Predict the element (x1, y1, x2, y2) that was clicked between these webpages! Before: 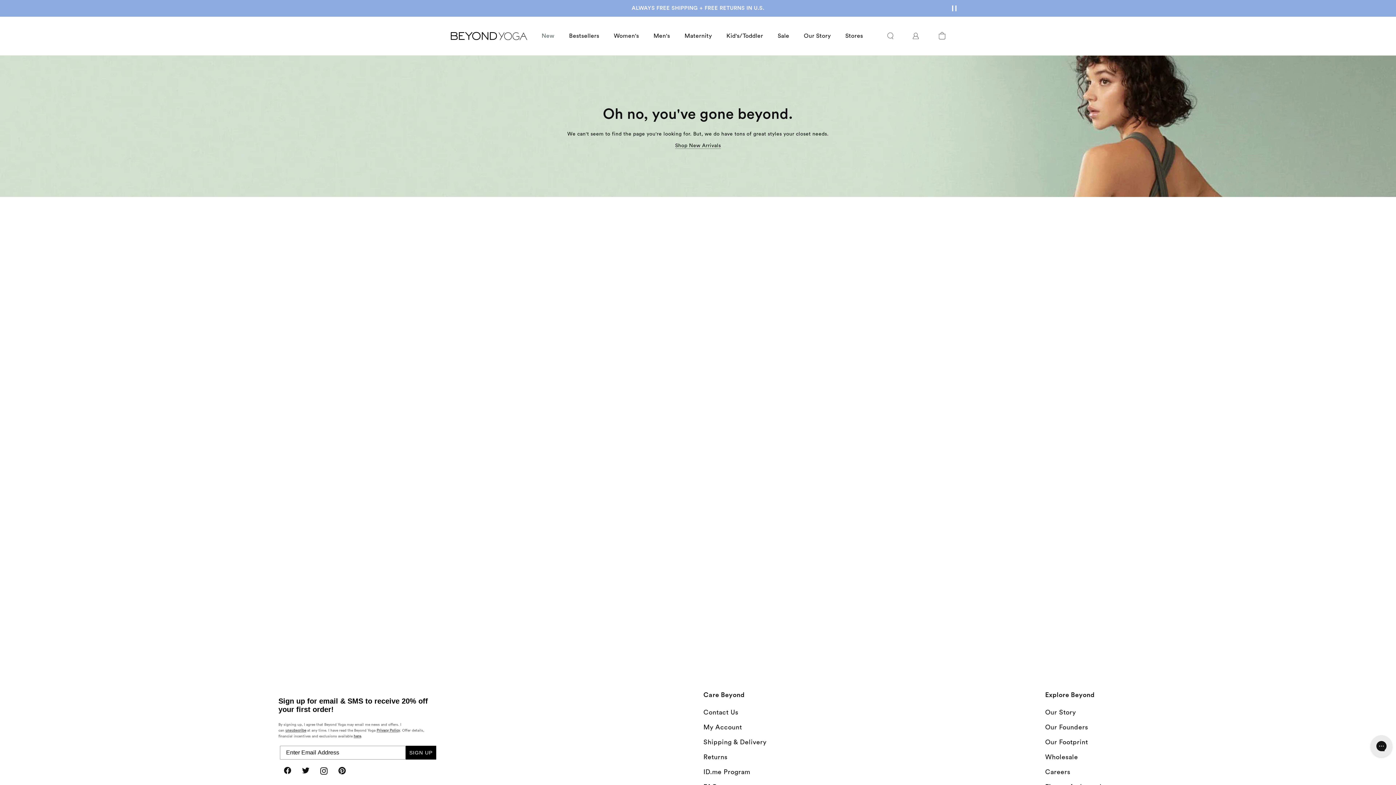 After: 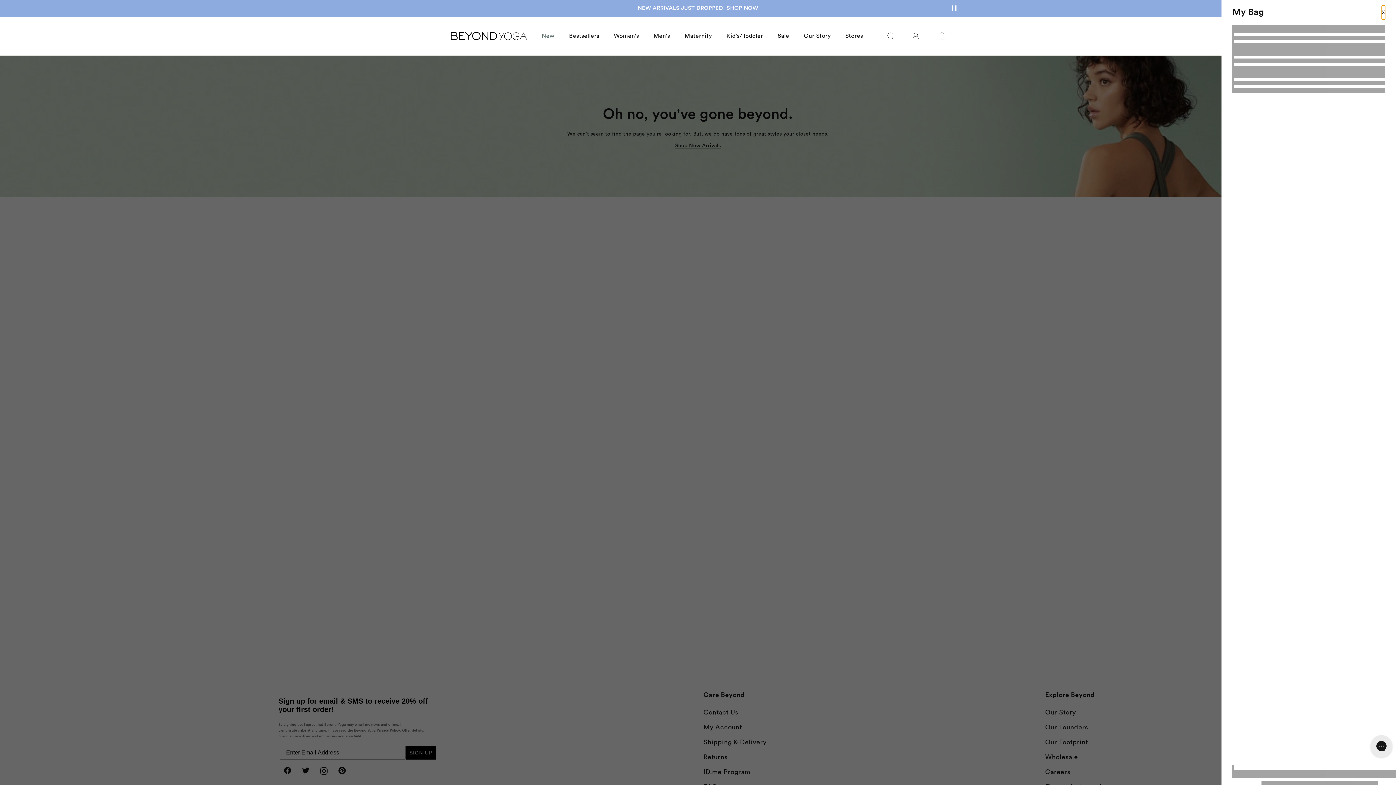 Action: label: Bag bbox: (936, 27, 948, 44)